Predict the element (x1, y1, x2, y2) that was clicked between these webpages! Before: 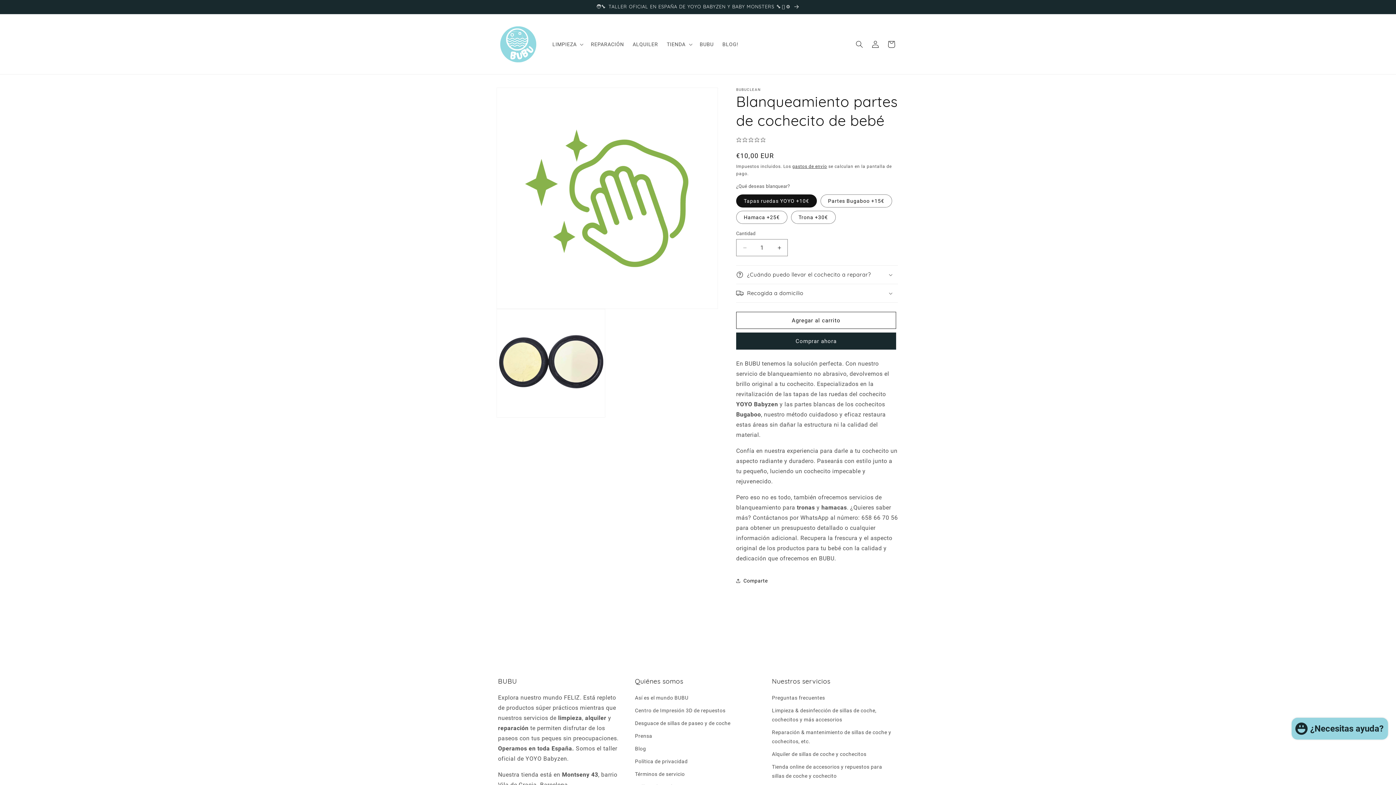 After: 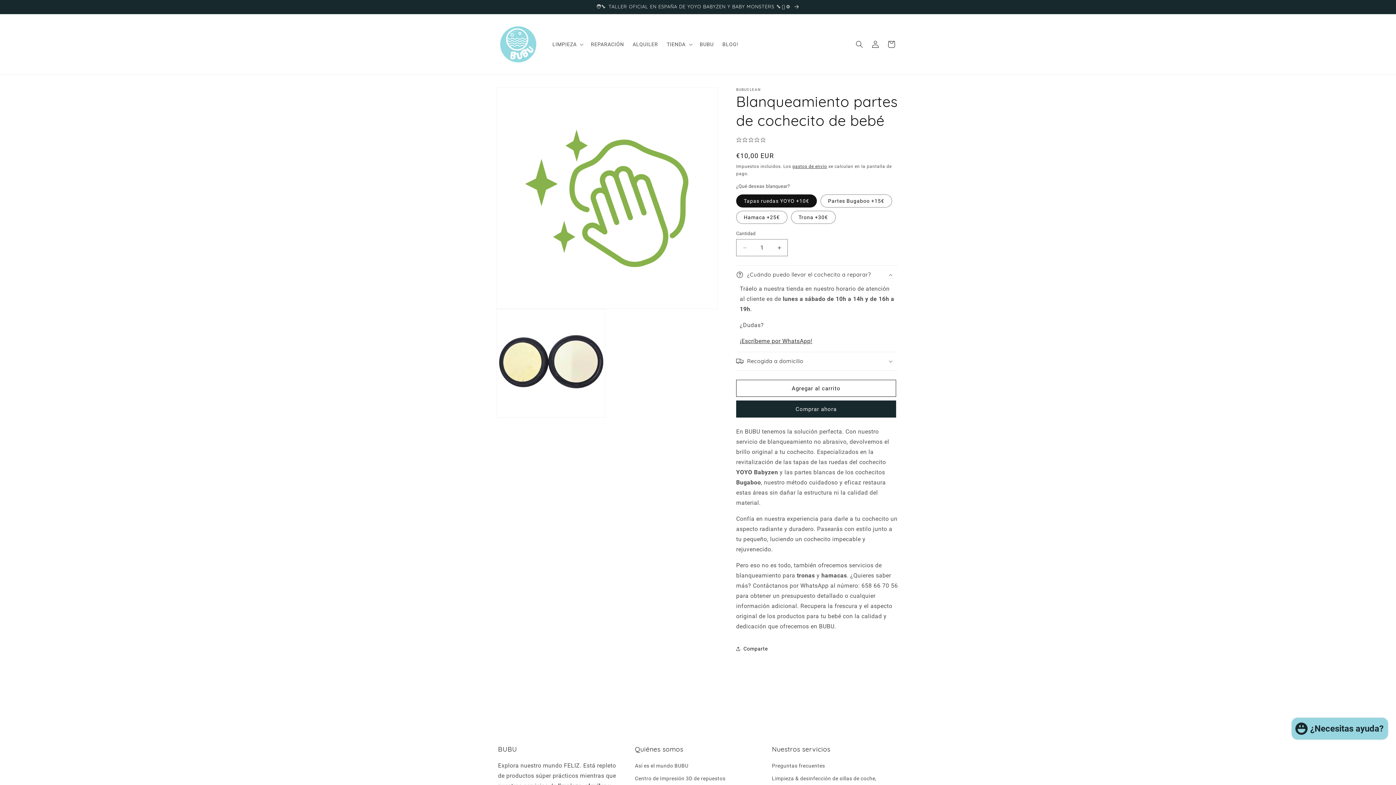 Action: bbox: (736, 265, 898, 284) label: ¿Cuándo puedo llevar el cochecito a reparar?